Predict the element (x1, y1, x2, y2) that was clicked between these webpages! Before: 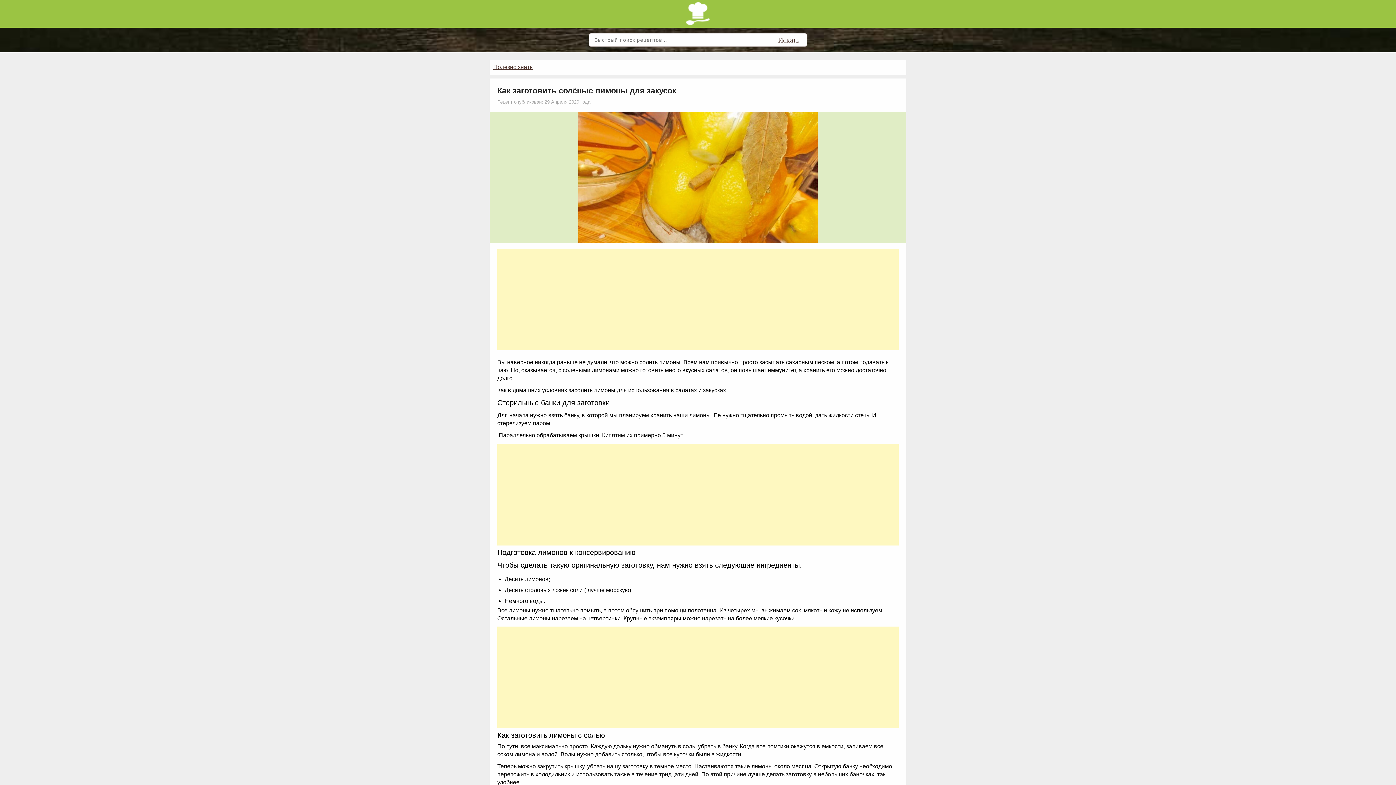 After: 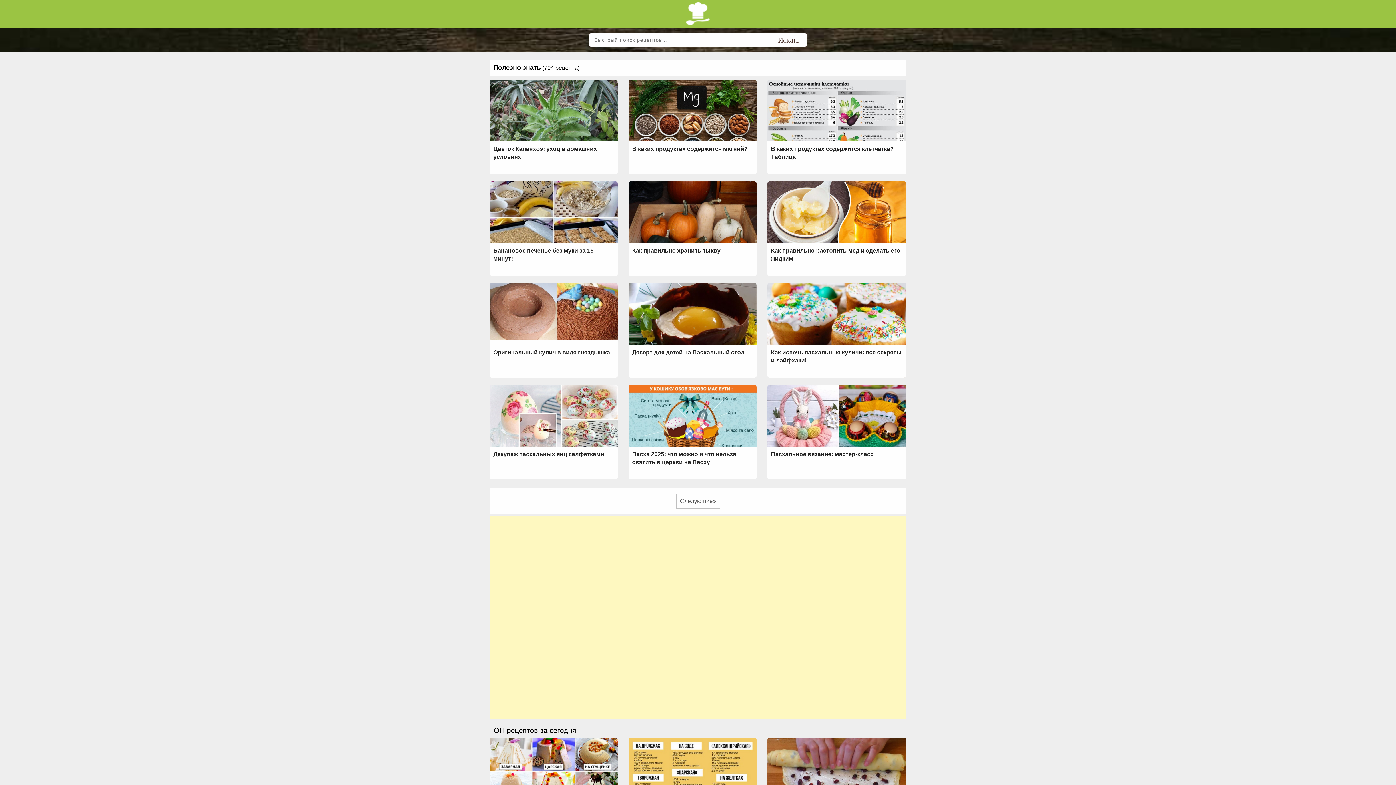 Action: bbox: (493, 63, 532, 71) label: Полезно знать